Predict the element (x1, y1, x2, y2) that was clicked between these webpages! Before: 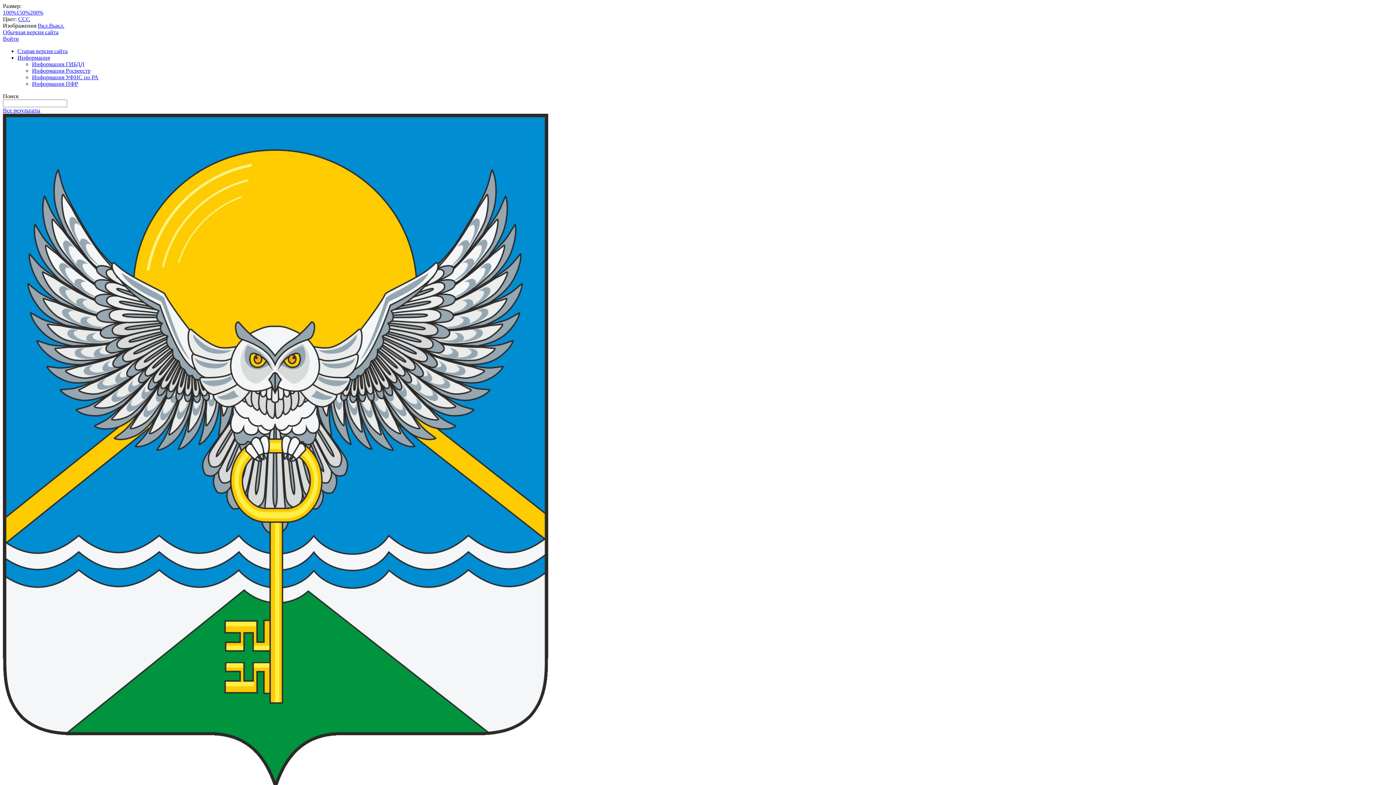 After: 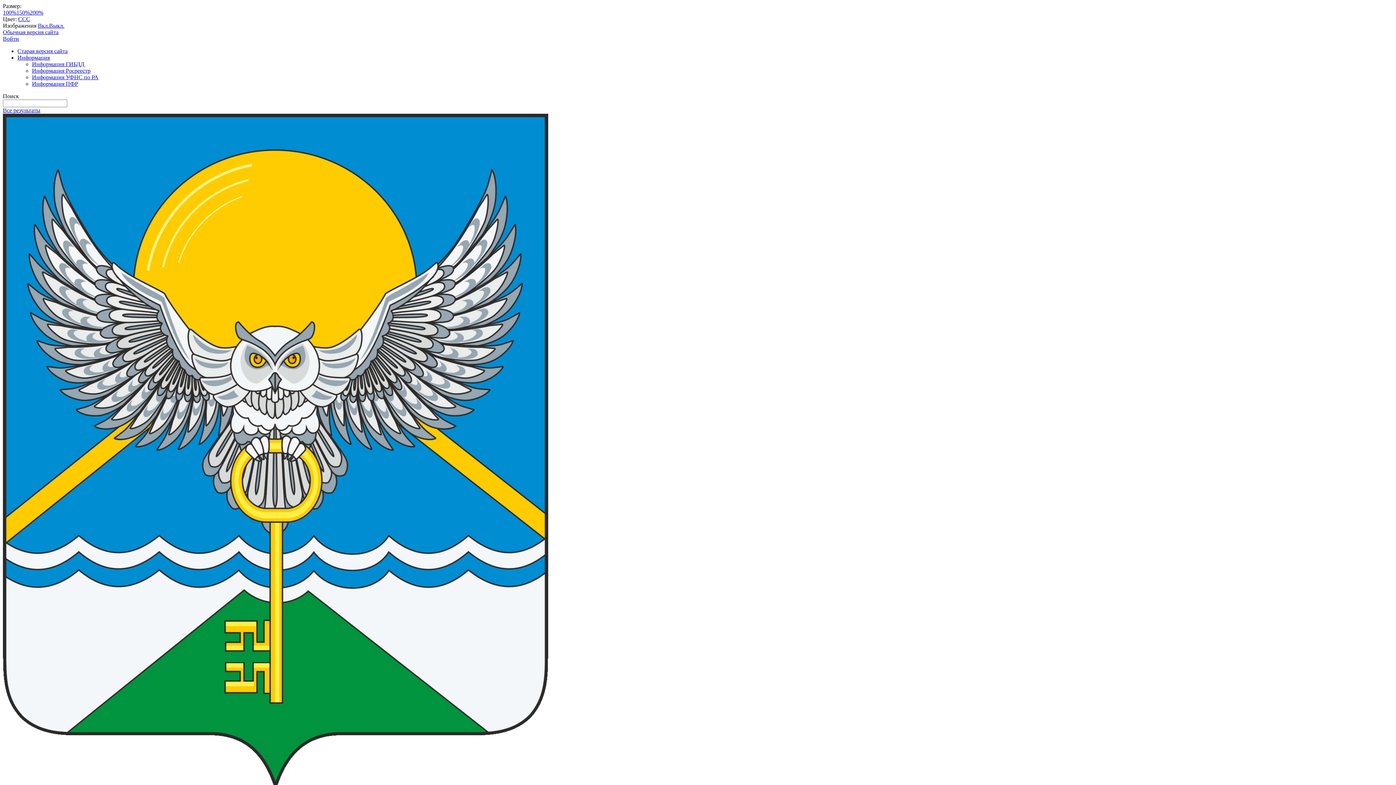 Action: bbox: (2, 9, 16, 15) label: 100%